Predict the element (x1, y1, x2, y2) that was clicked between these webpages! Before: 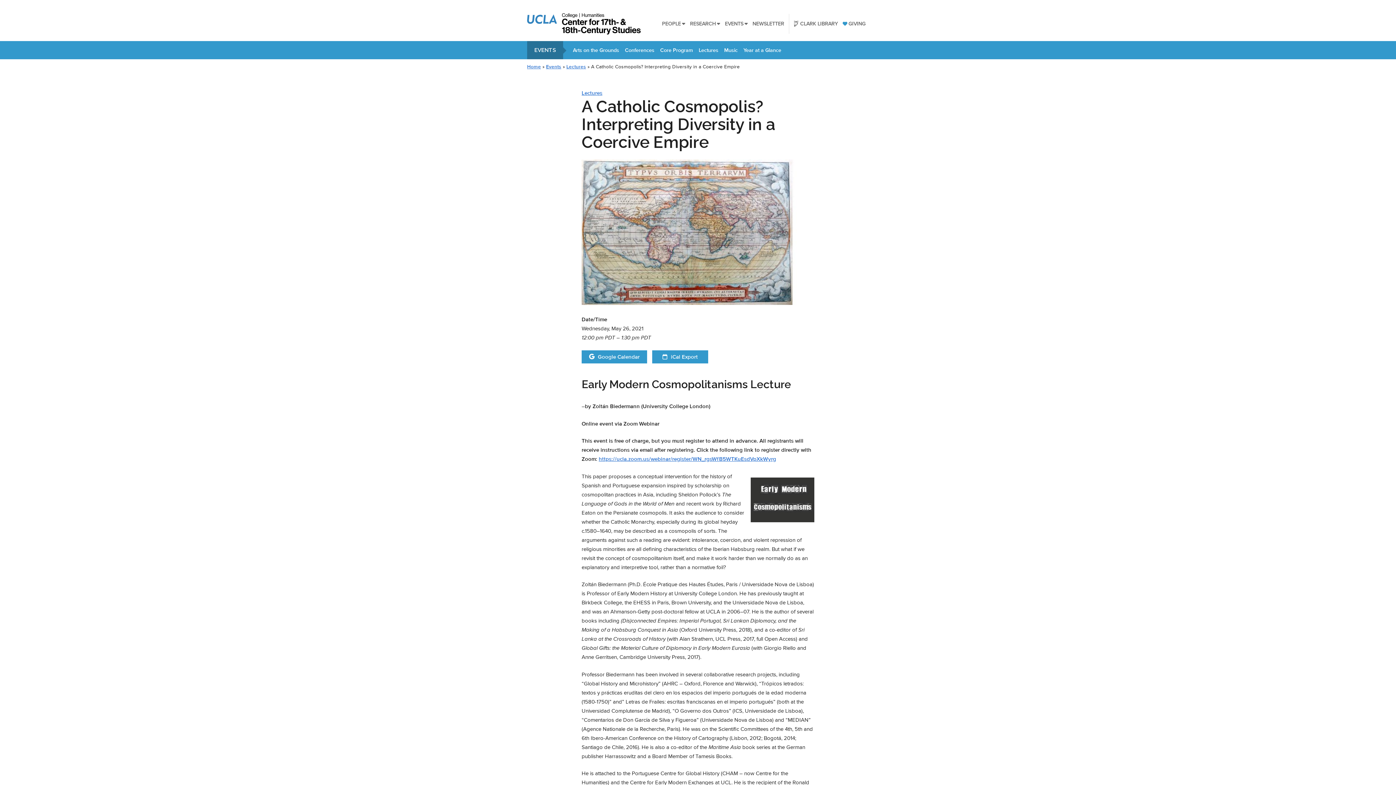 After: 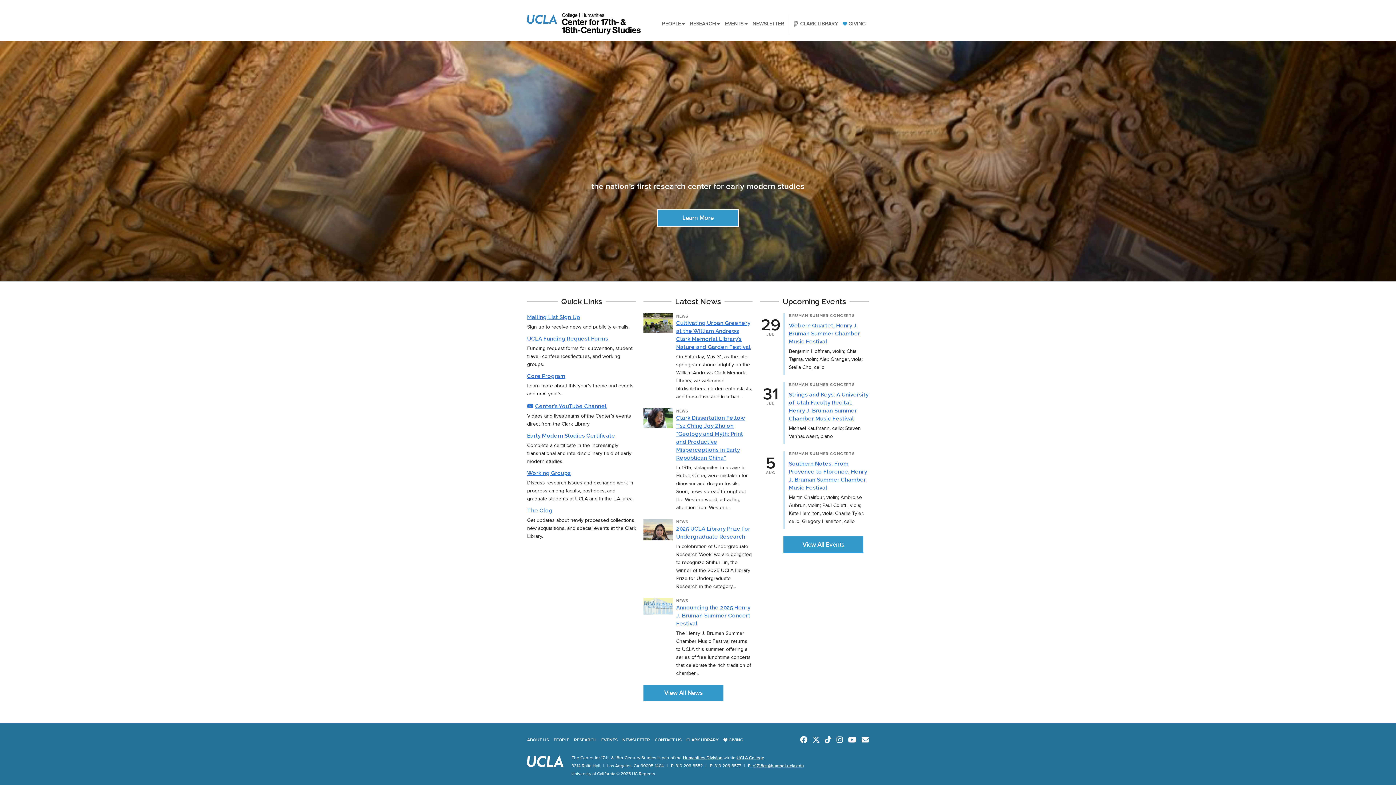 Action: bbox: (527, 64, 541, 69) label: Home